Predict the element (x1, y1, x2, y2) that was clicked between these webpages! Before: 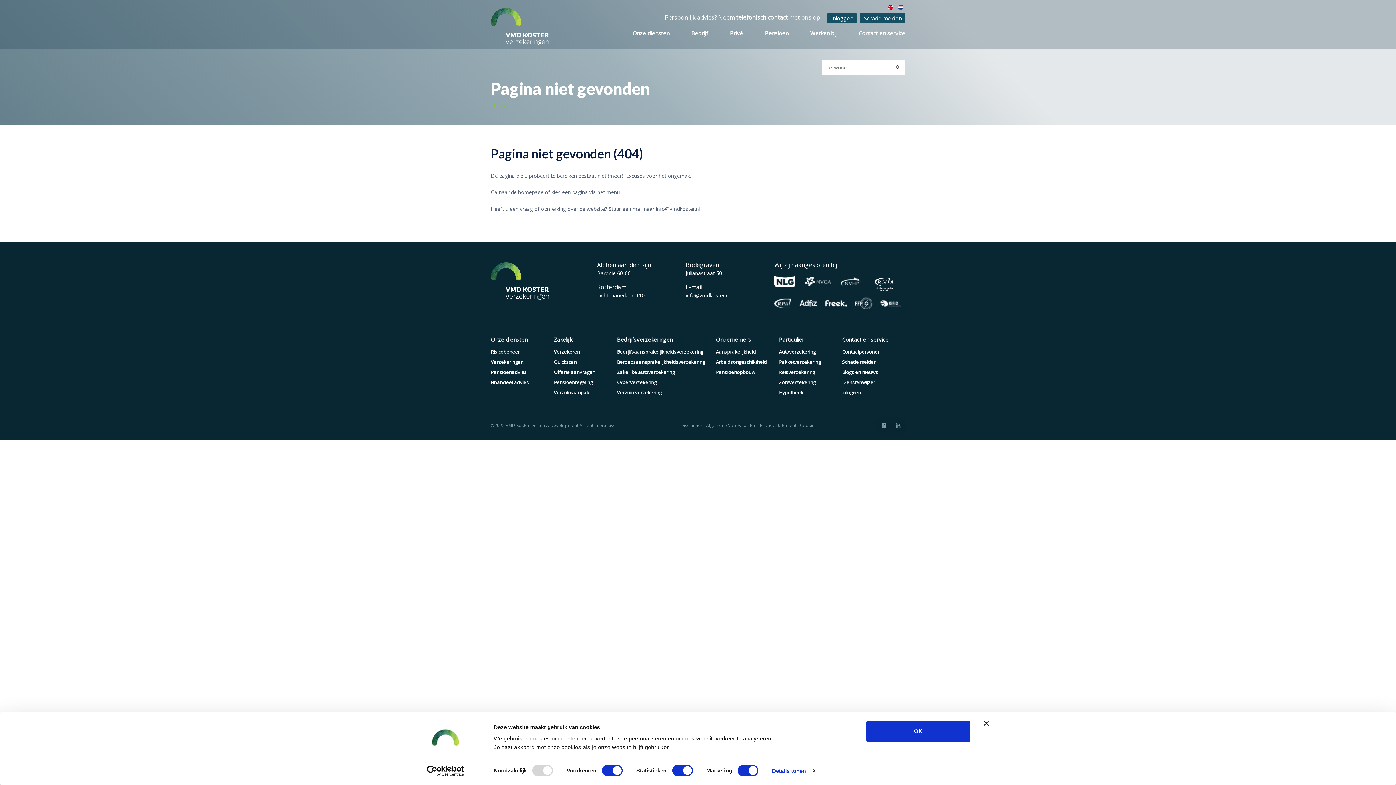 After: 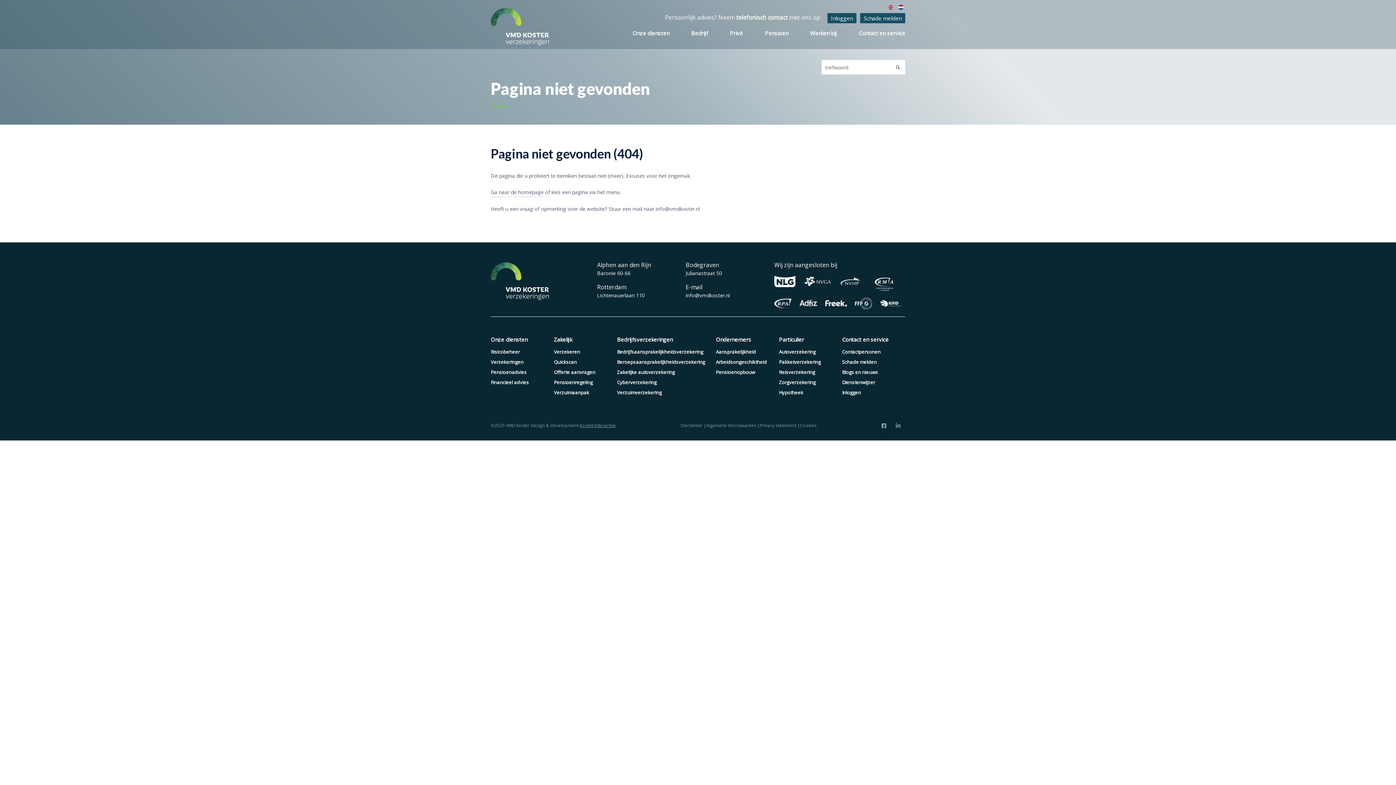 Action: label: Accent Interactive bbox: (579, 422, 616, 428)